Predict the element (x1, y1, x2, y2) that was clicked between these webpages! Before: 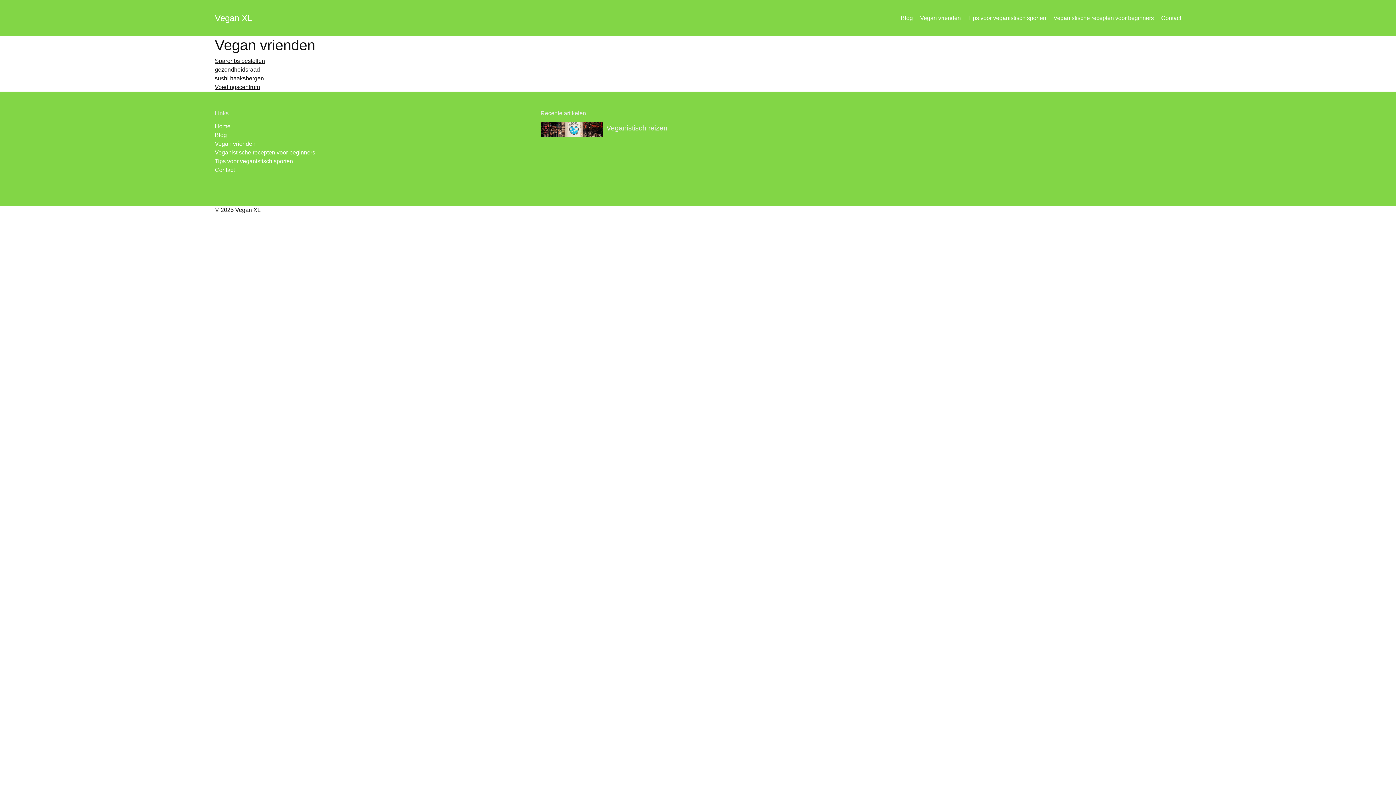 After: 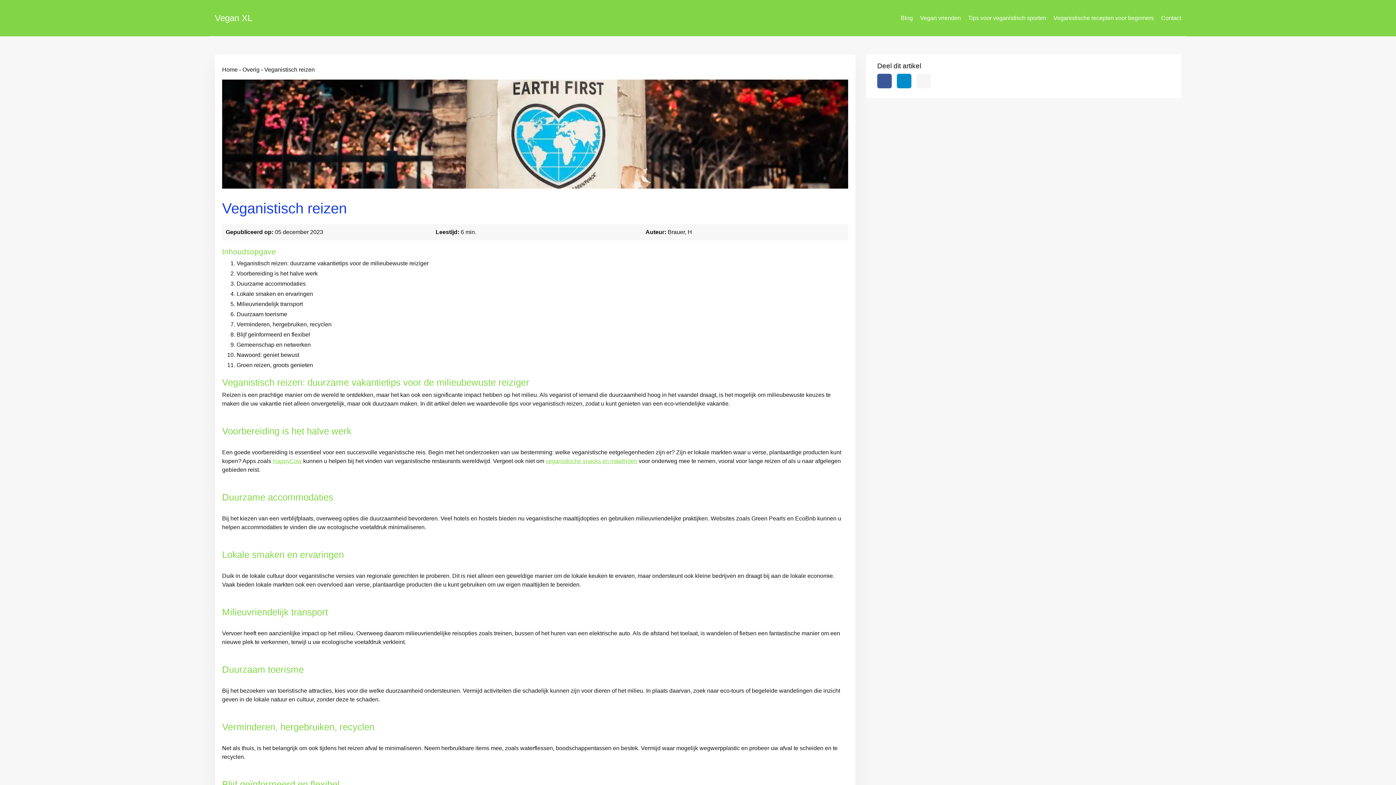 Action: bbox: (540, 122, 602, 136)